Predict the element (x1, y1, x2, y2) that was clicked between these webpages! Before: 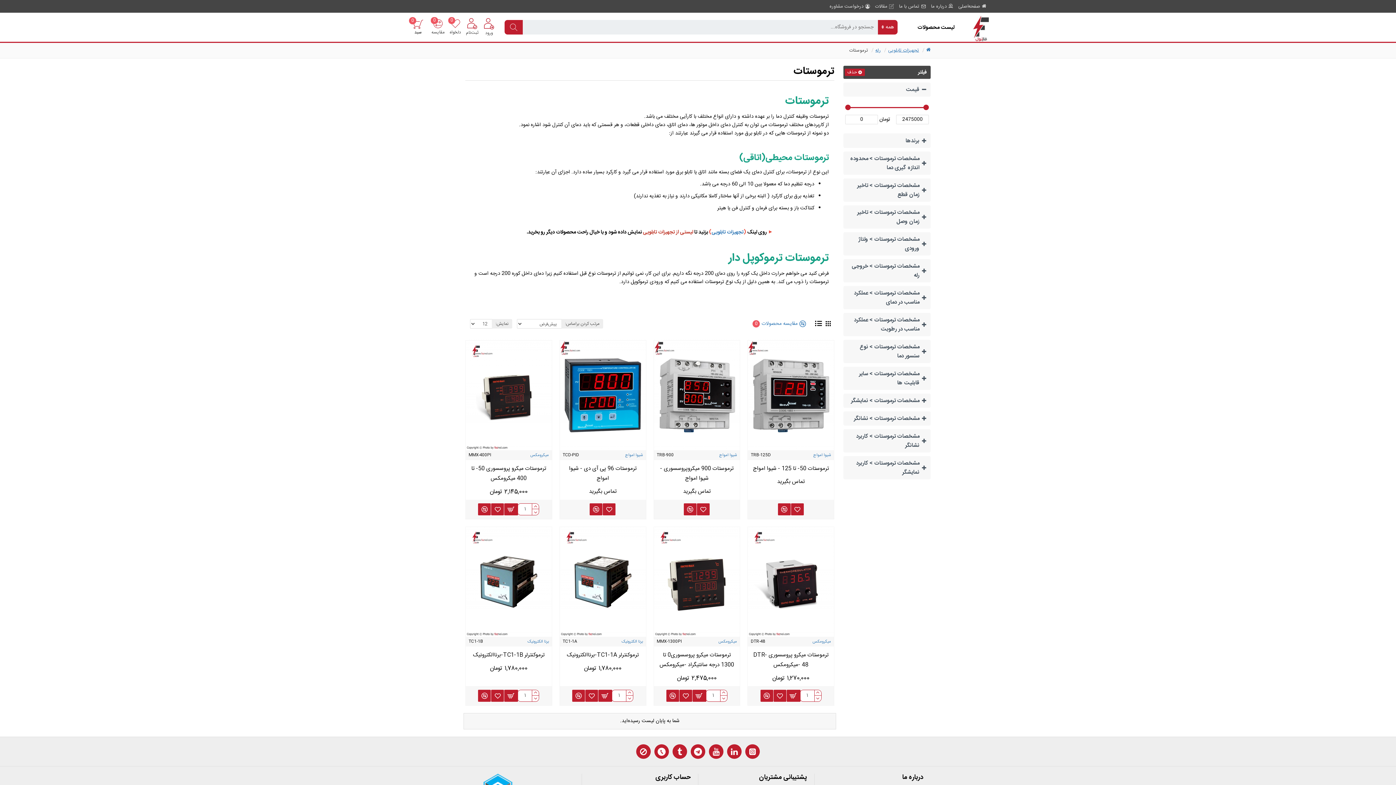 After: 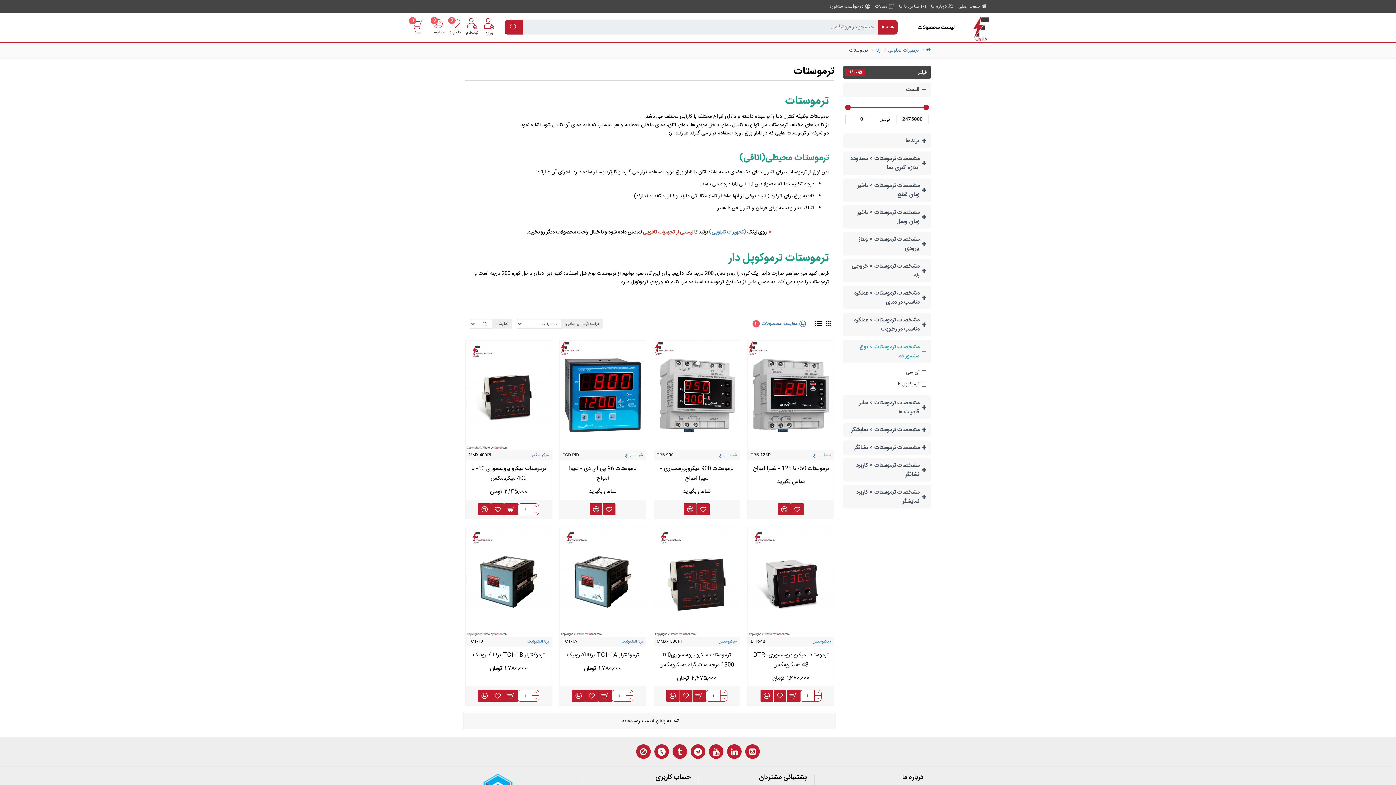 Action: label: مشخصات ترموستات > نوع سنسور دما bbox: (843, 340, 930, 363)